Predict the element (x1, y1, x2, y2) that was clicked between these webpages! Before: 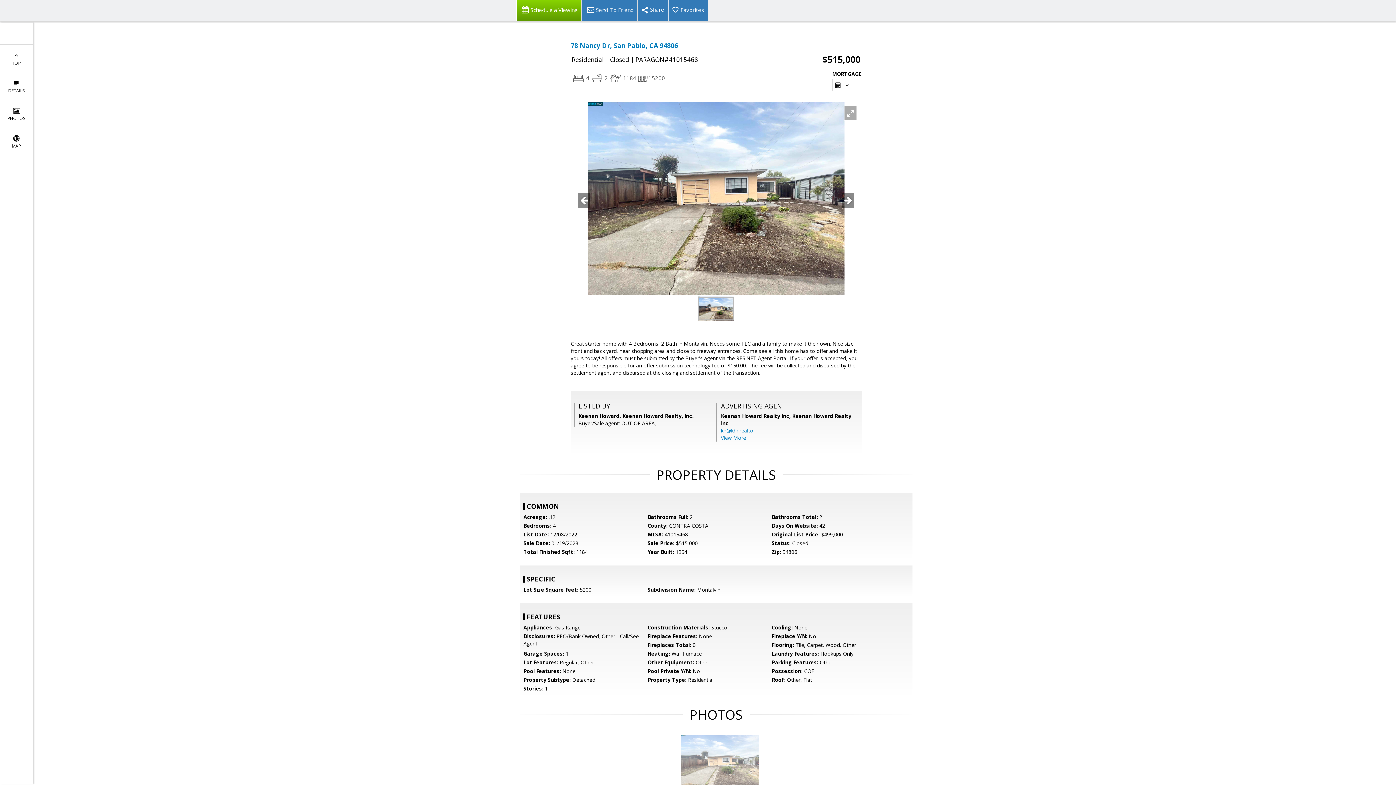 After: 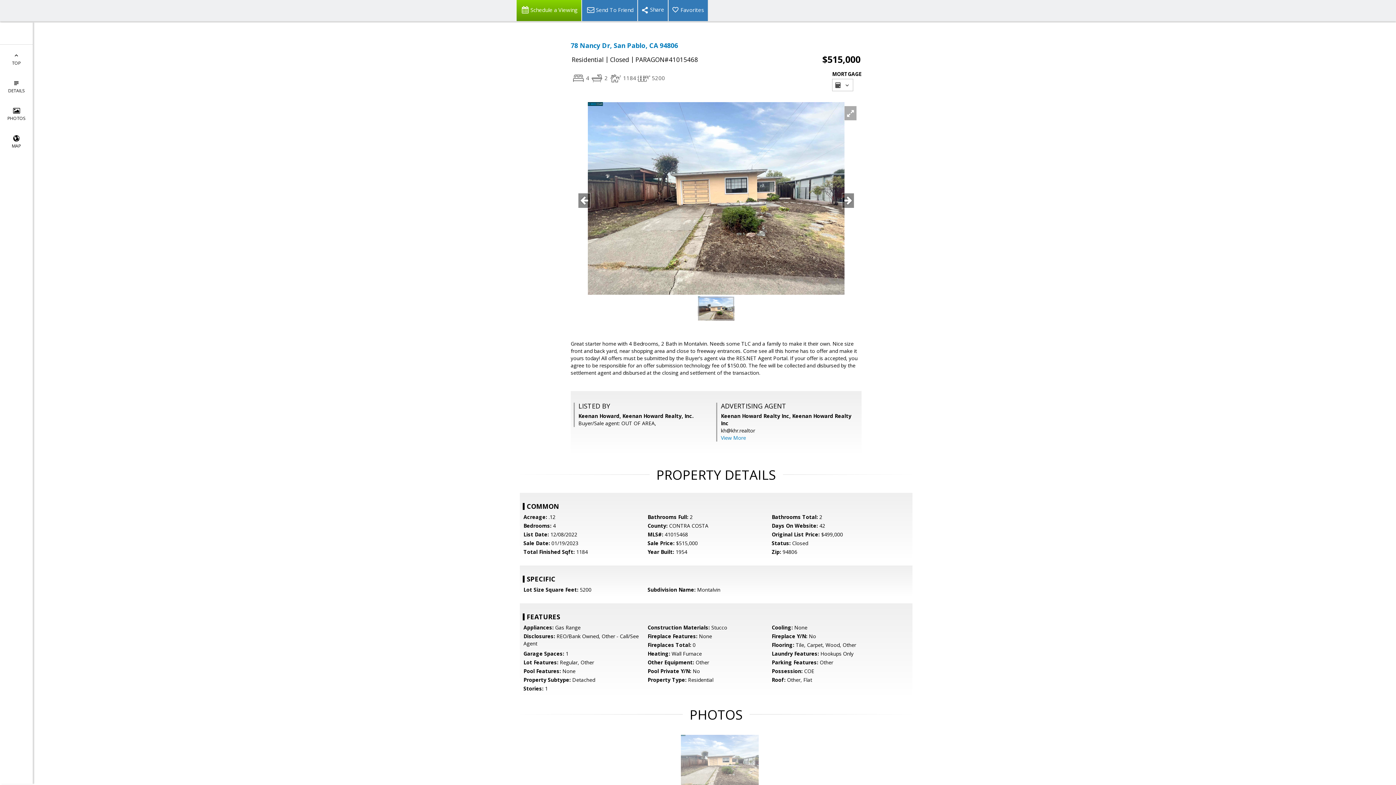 Action: label: kh@khr.realtor bbox: (721, 427, 755, 434)